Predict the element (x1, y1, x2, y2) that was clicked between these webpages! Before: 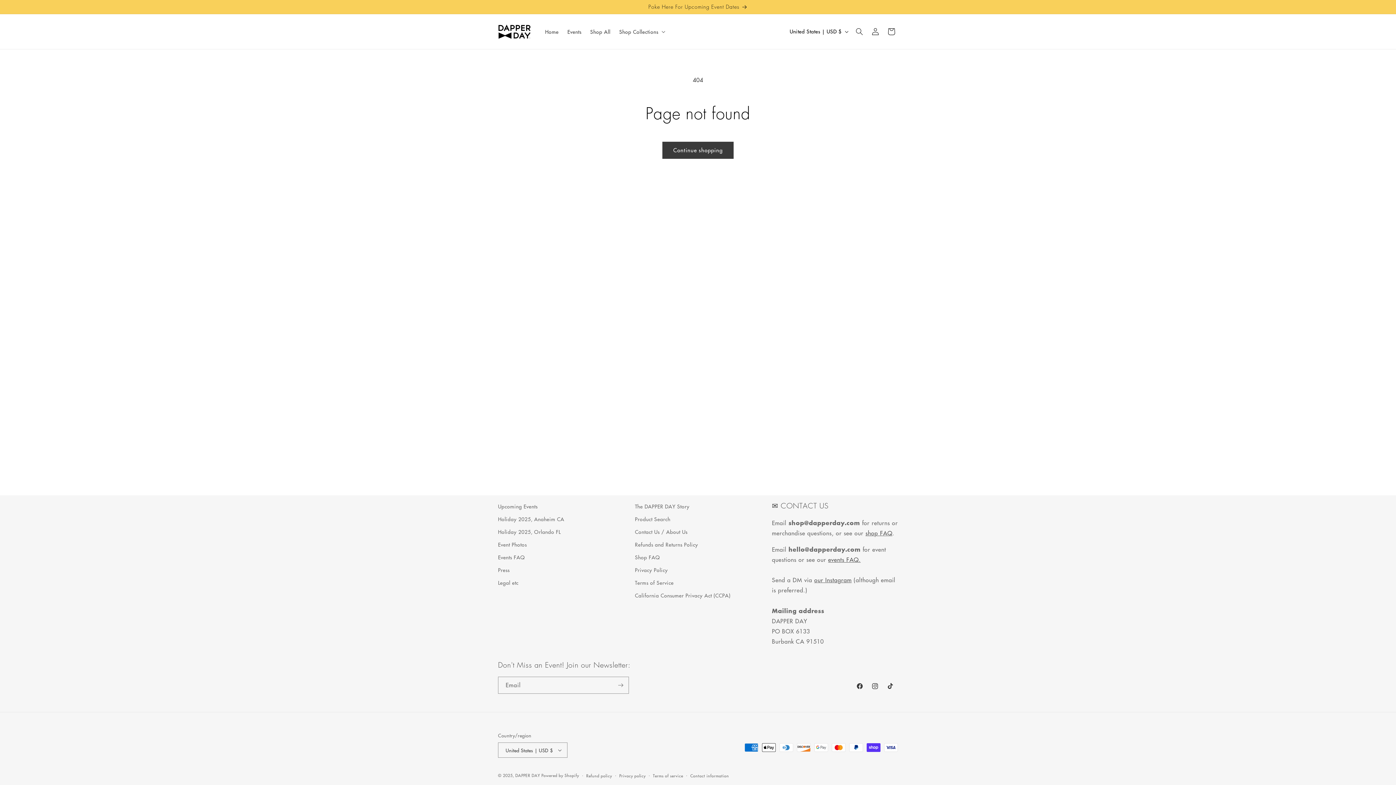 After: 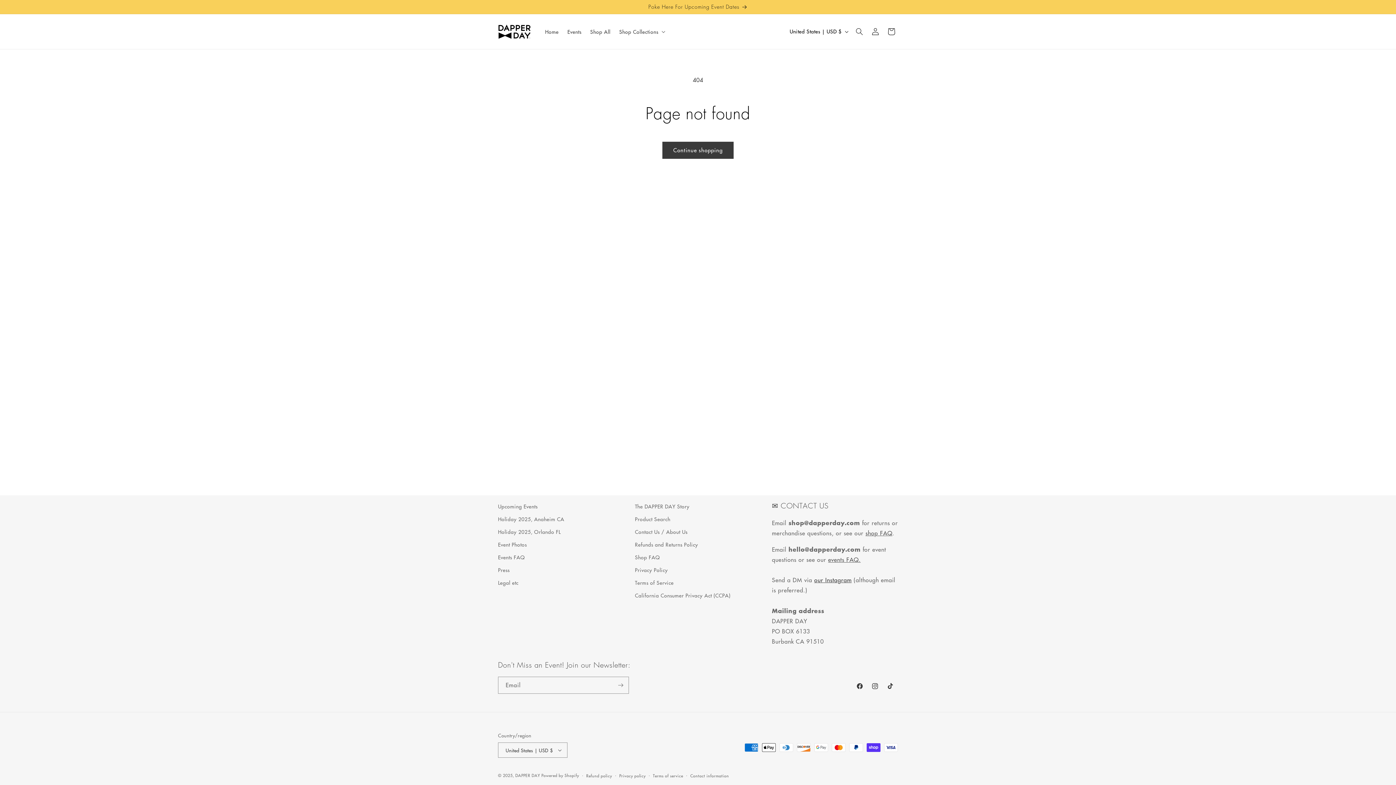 Action: bbox: (814, 576, 851, 584) label: our Instagram